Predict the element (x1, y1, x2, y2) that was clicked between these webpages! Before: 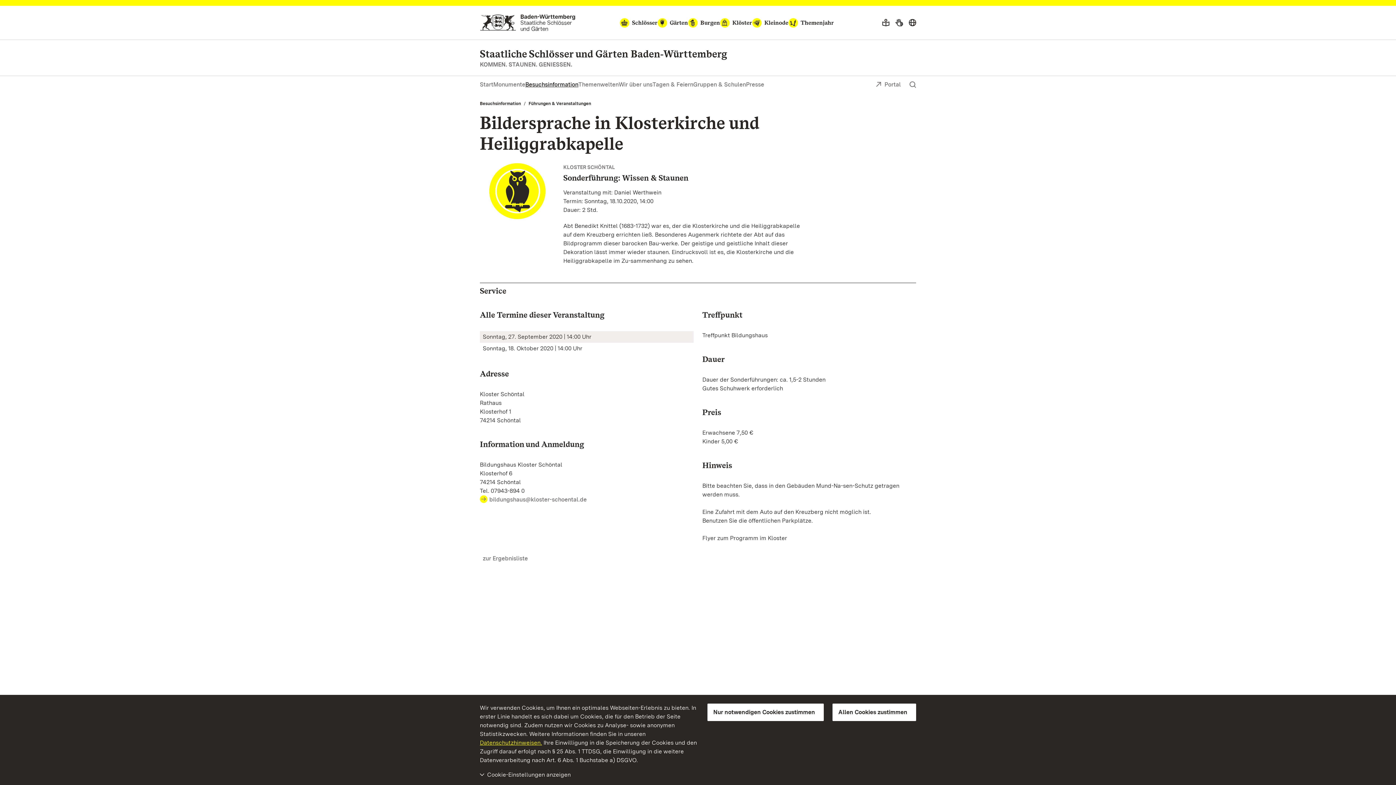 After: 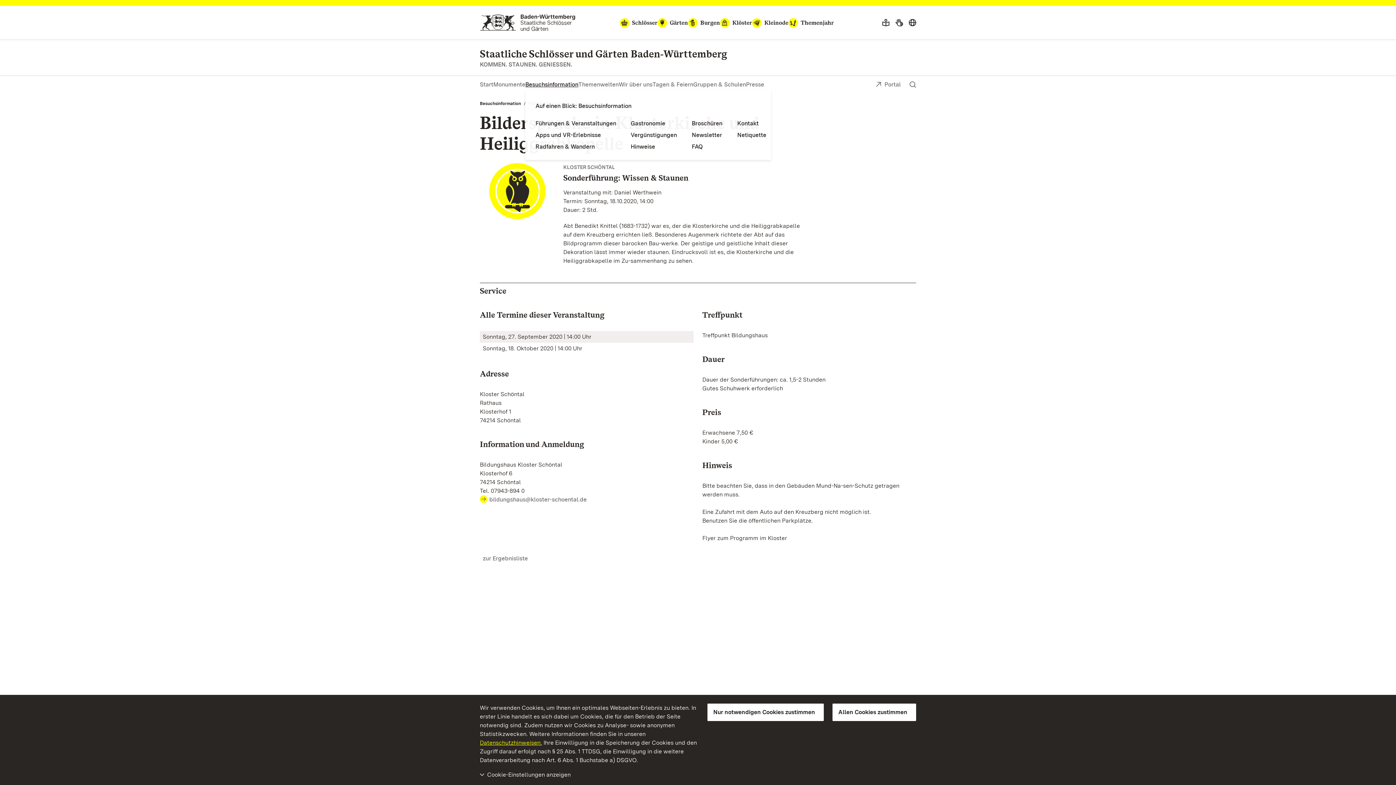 Action: bbox: (525, 80, 578, 88) label: Besuchsinformation